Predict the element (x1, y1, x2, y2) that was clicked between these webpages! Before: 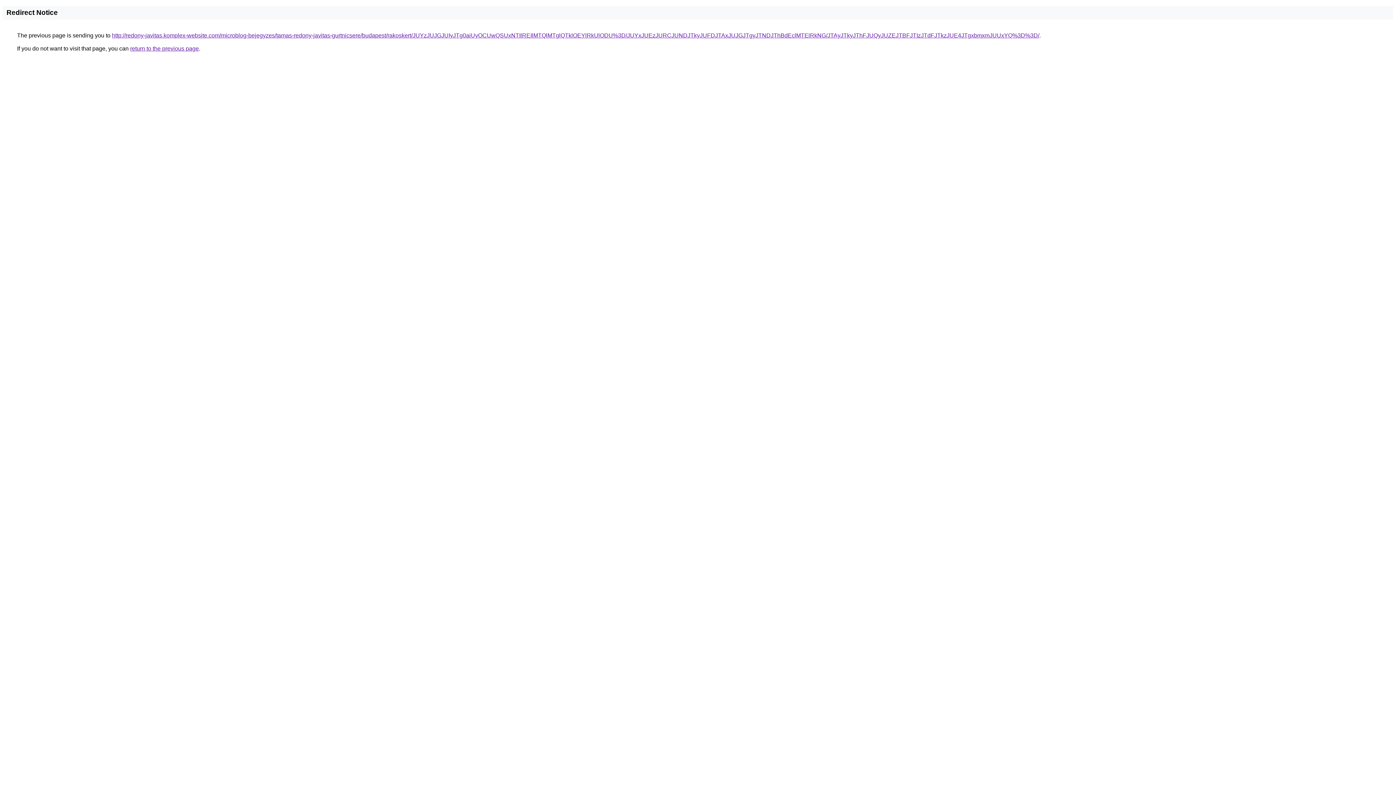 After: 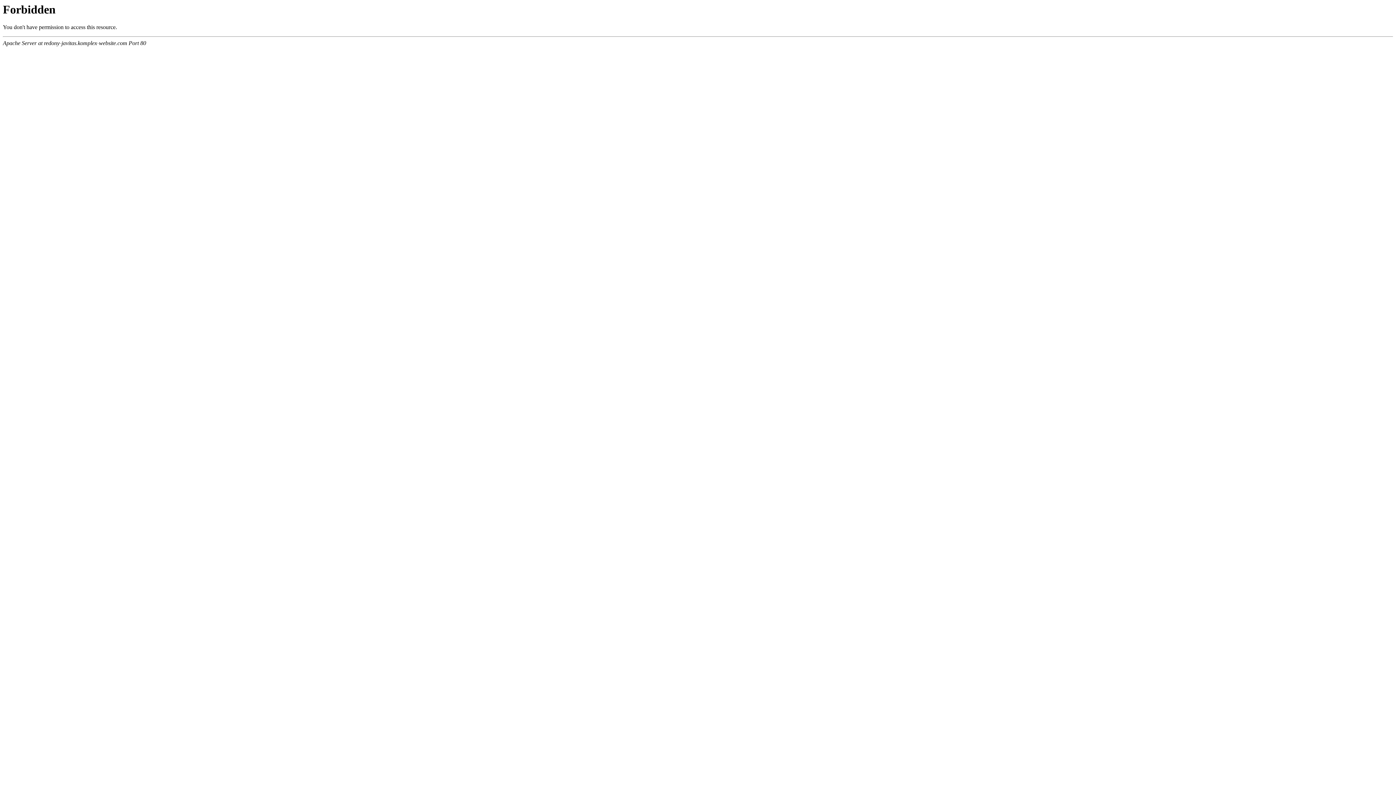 Action: label: http://redony-javitas.komplex-website.com/microblog-bejegyzes/tamas-redony-javitas-gurtnicsere/budapest/rakoskert/JUYzJUJGJUIyJTg0aiUyOCUwQSUxNTIlREIlMTQlMTglQTklOEYlRkUlODU%3D/JUYxJUEzJURCJUNDJTkyJUFDJTAxJUJGJTgyJTNDJThBdEclMTElRkNG/JTAyJTkyJThFJUQyJUZEJTBFJTIzJTdFJTkzJUE4JTgxbmxmJUUxYQ%3D%3D/ bbox: (112, 32, 1039, 38)